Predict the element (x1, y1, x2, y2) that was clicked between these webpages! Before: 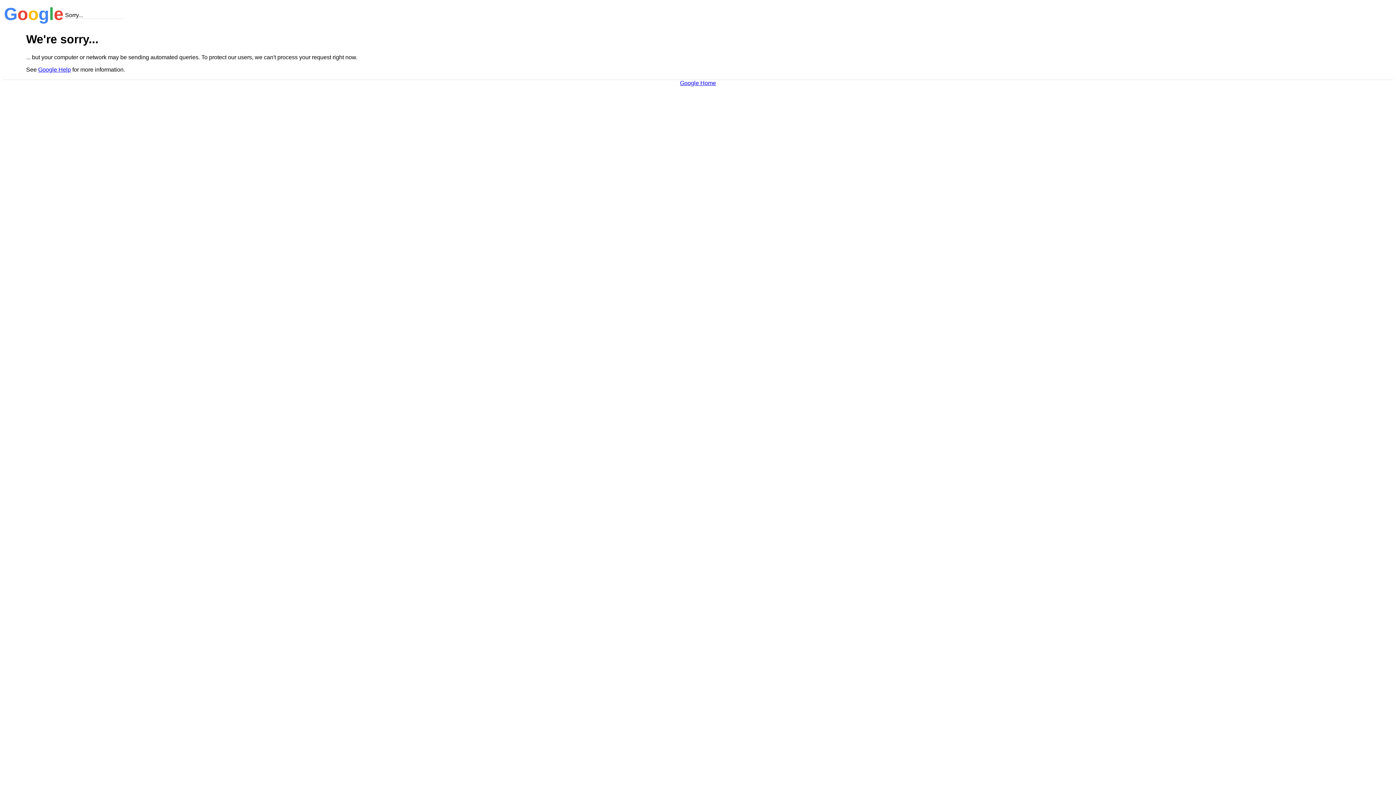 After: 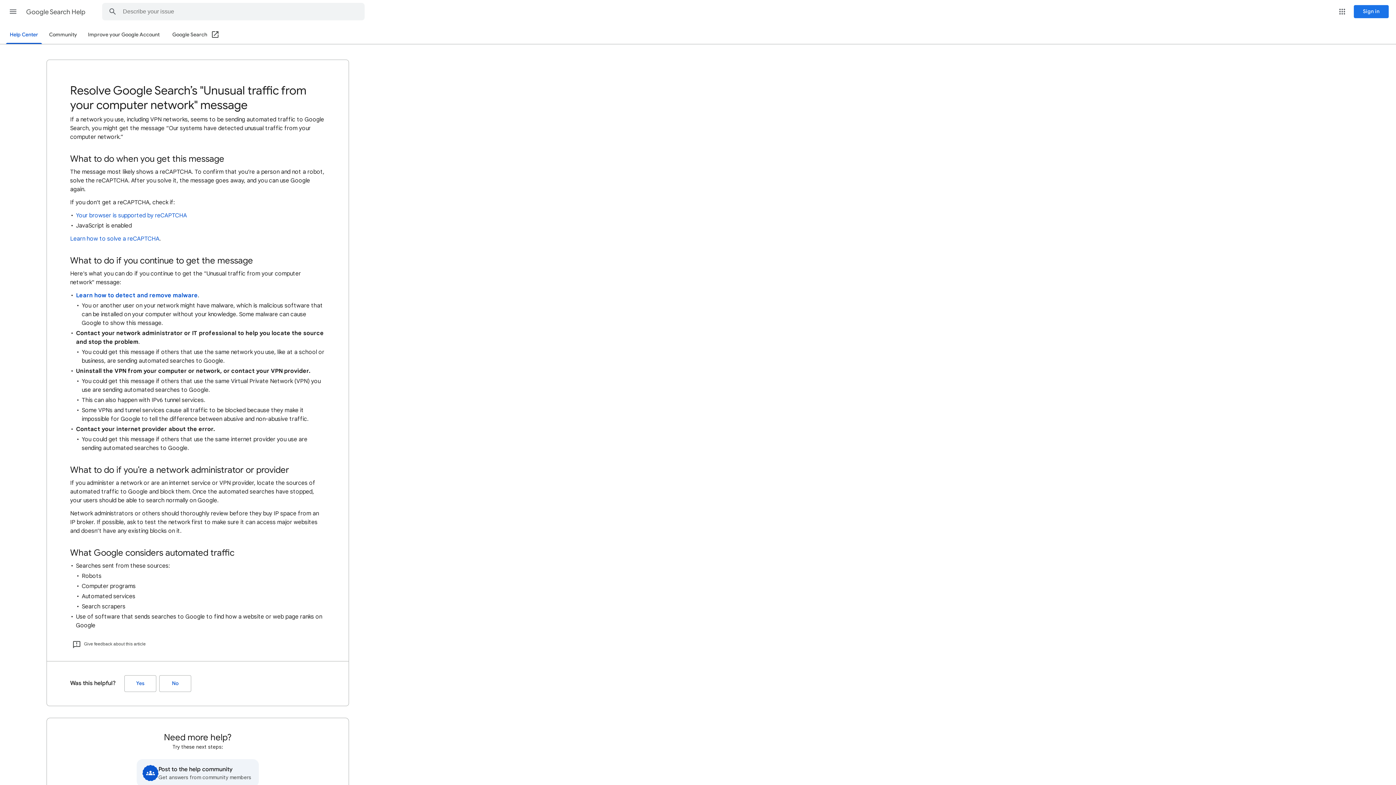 Action: bbox: (38, 66, 70, 72) label: Google Help